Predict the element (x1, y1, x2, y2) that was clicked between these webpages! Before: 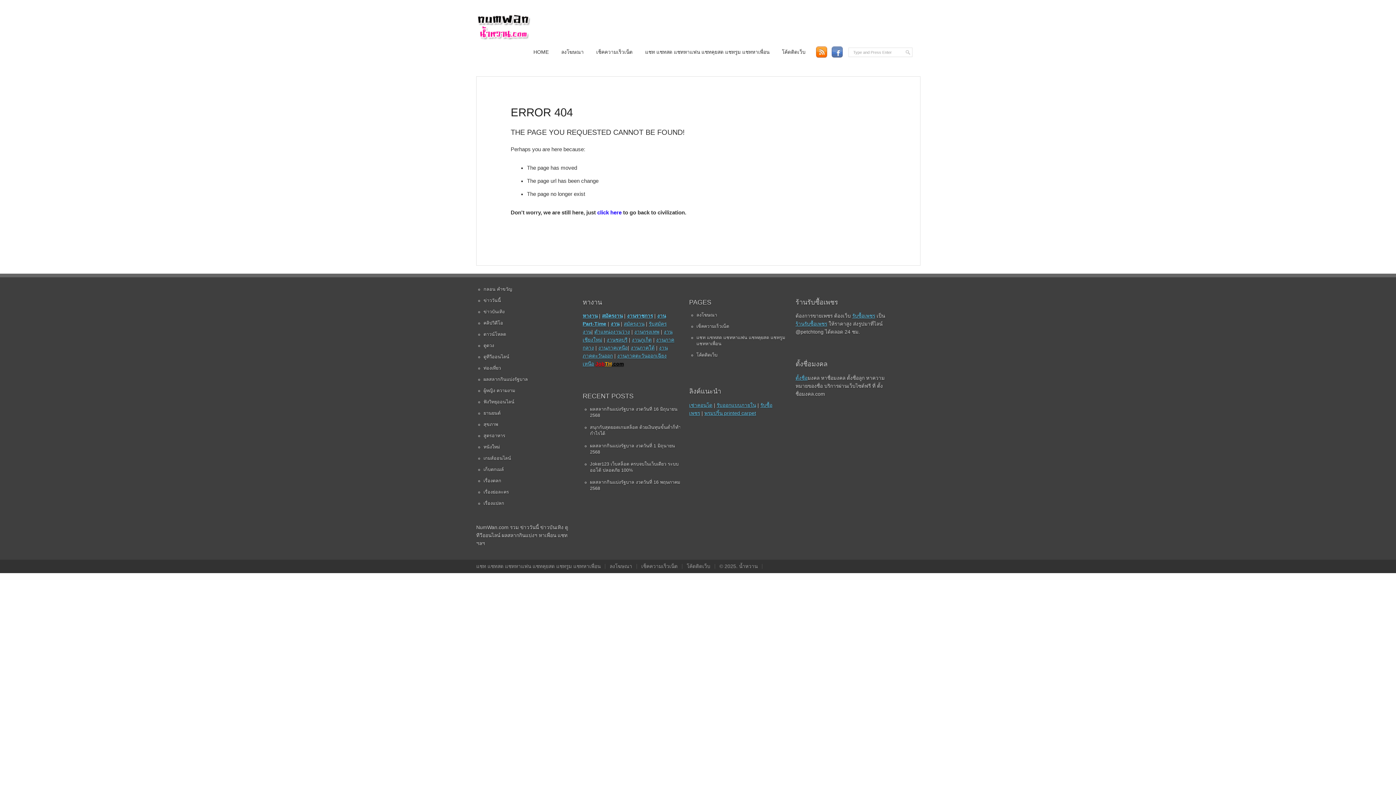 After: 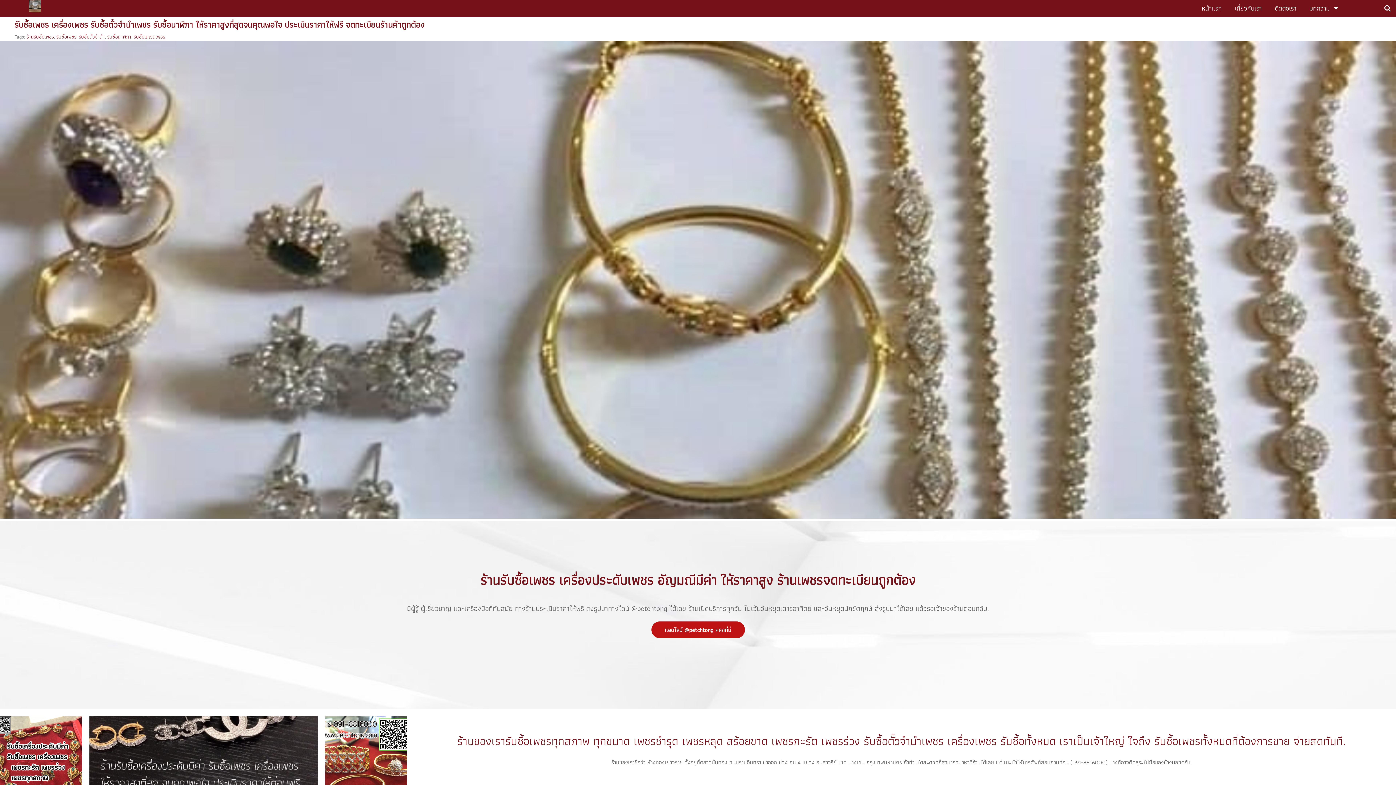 Action: label: ร้านรับซื้อเพชร bbox: (795, 321, 827, 326)